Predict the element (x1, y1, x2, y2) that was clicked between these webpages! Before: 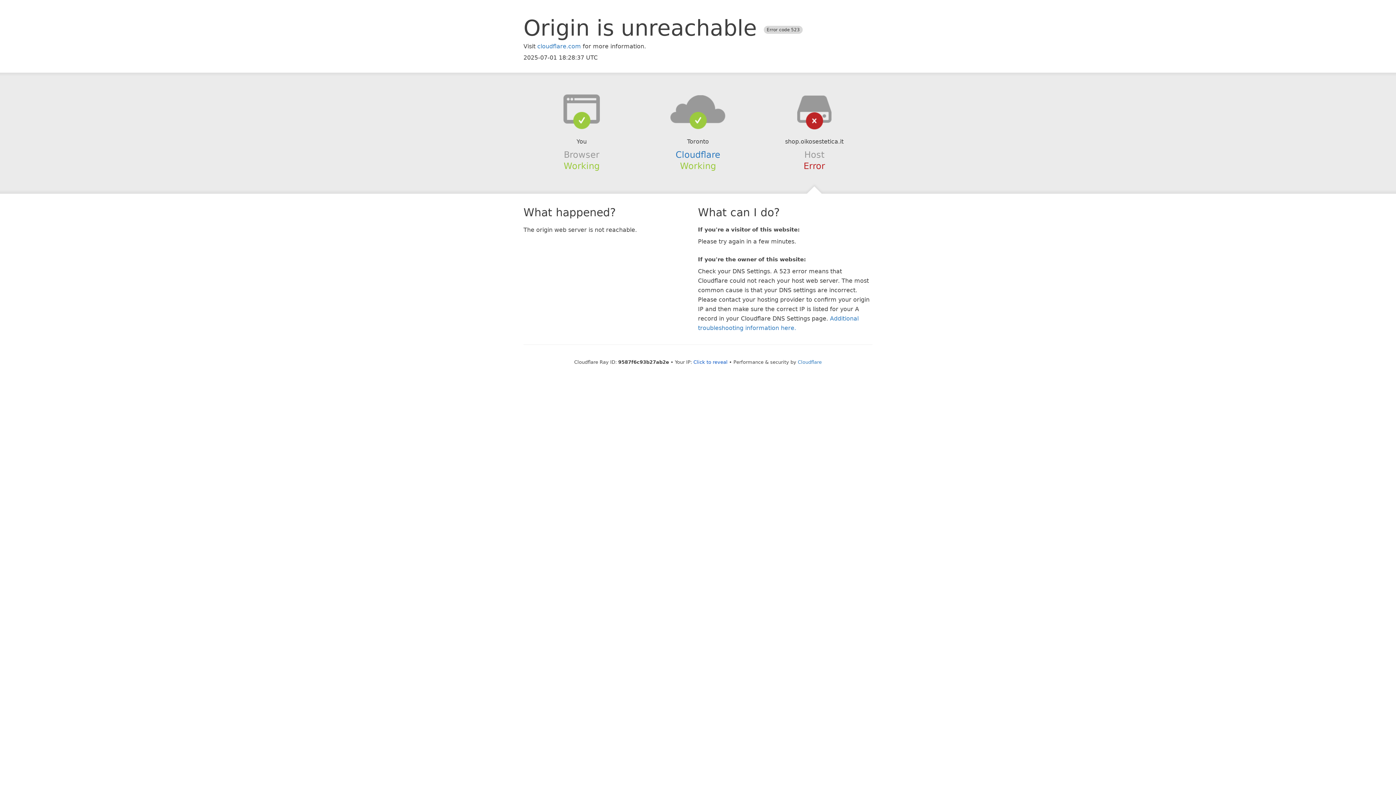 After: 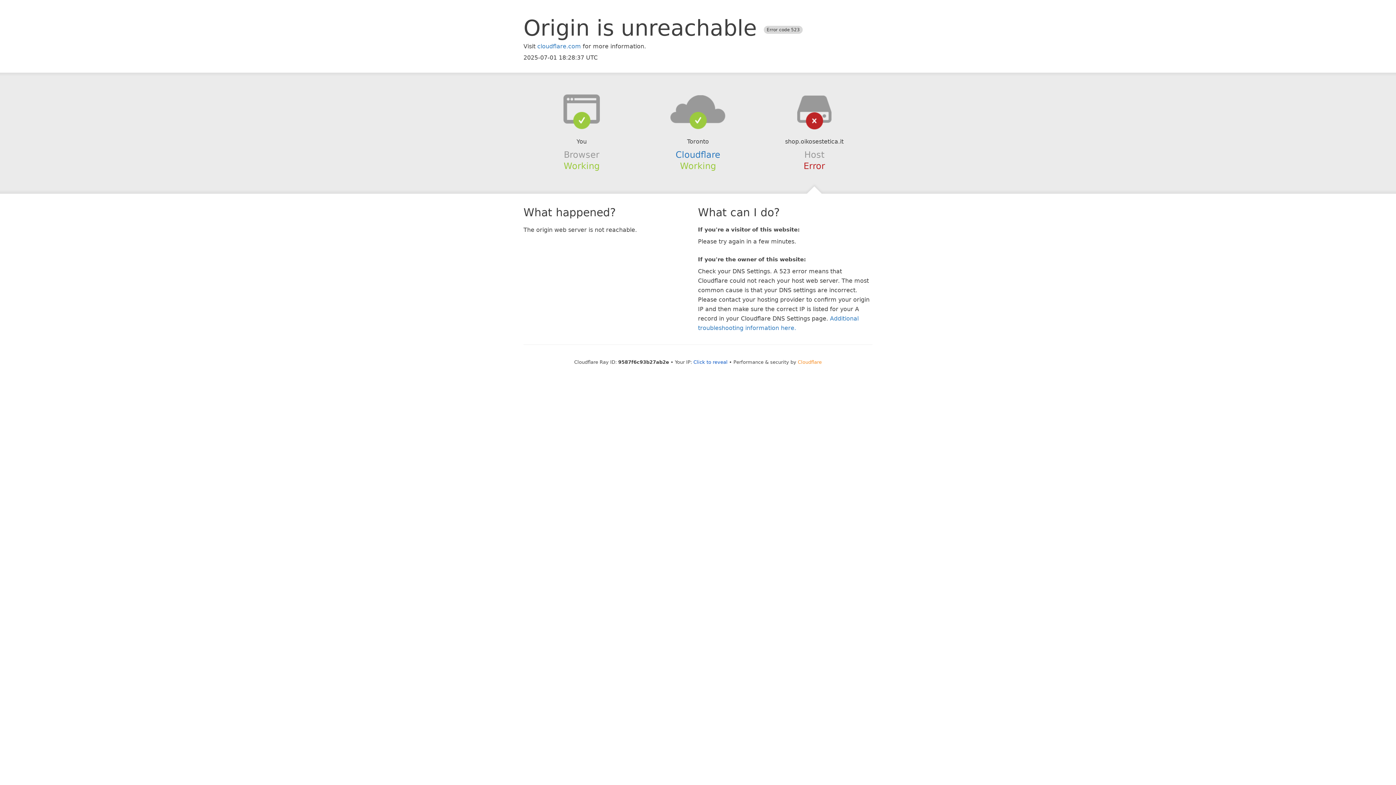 Action: bbox: (798, 359, 822, 364) label: Cloudflare